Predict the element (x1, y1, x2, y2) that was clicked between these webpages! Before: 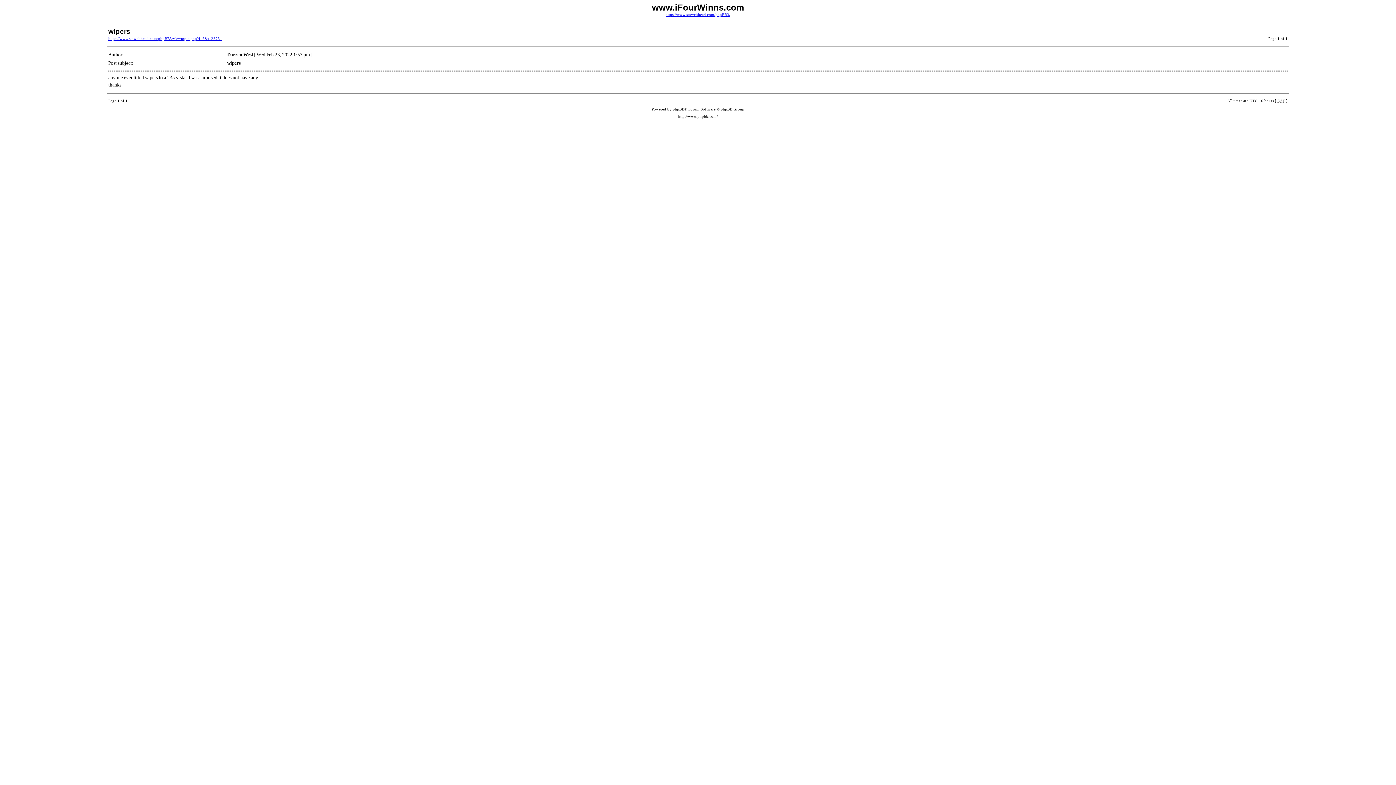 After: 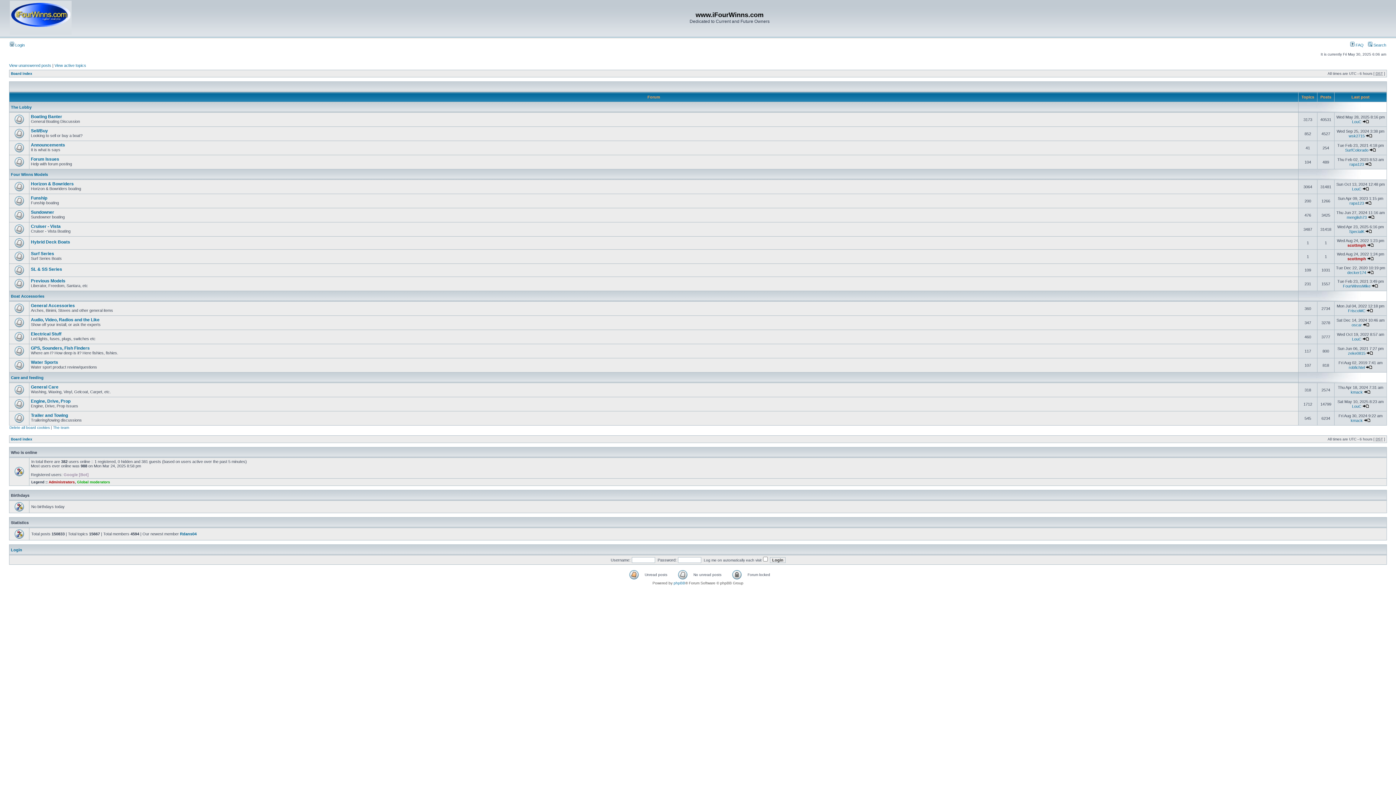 Action: bbox: (665, 12, 730, 16) label: https://www.smwebhead.com/phpBB3/